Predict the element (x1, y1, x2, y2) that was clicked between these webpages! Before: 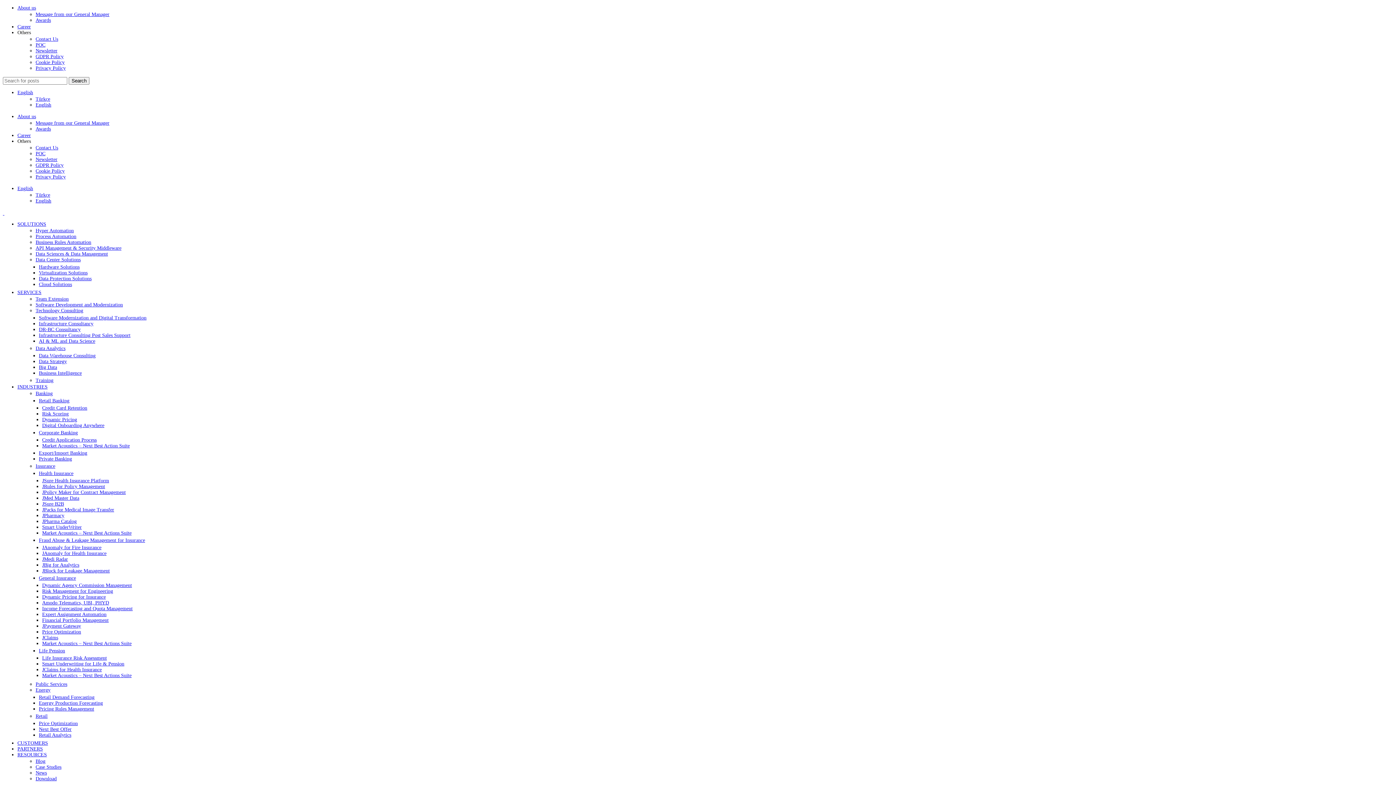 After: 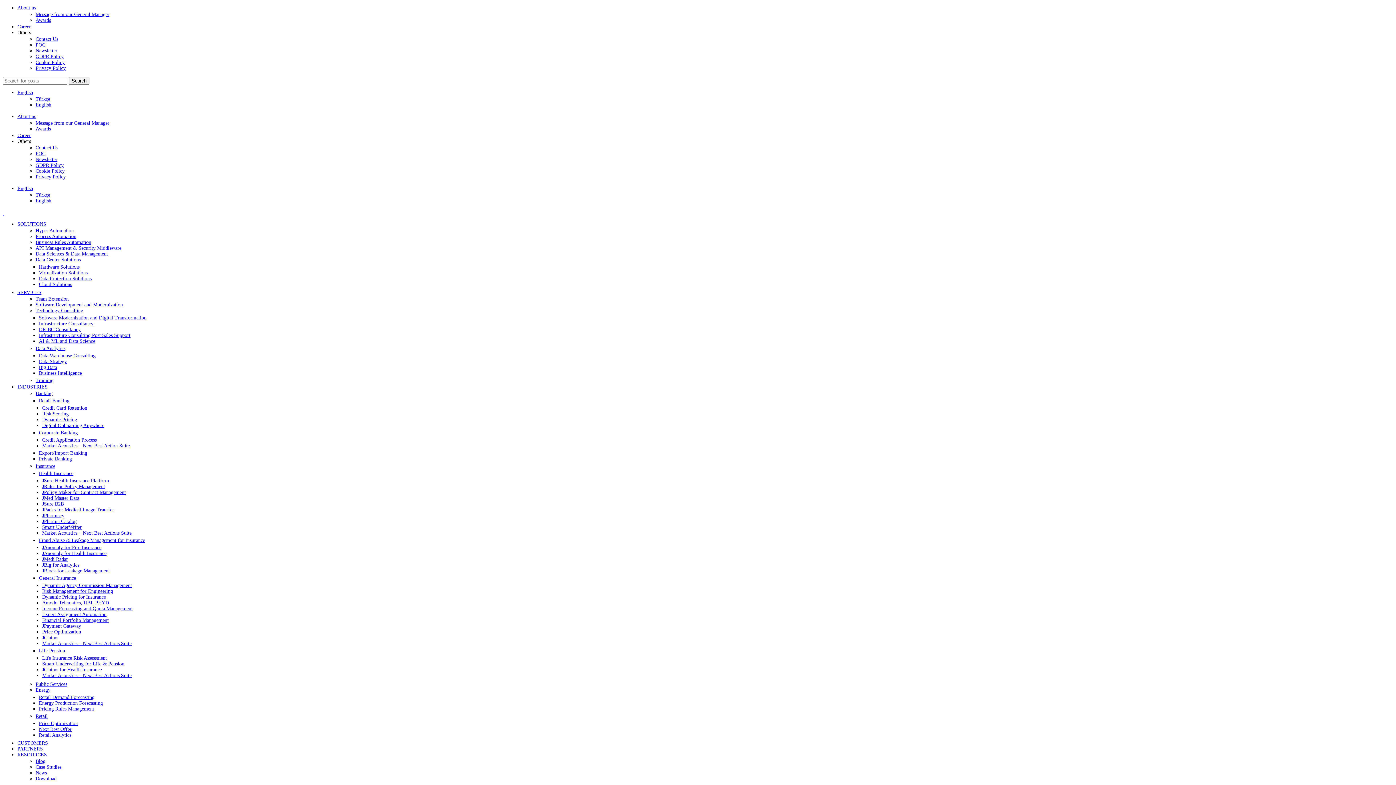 Action: label: Next Best Offer bbox: (38, 726, 71, 732)